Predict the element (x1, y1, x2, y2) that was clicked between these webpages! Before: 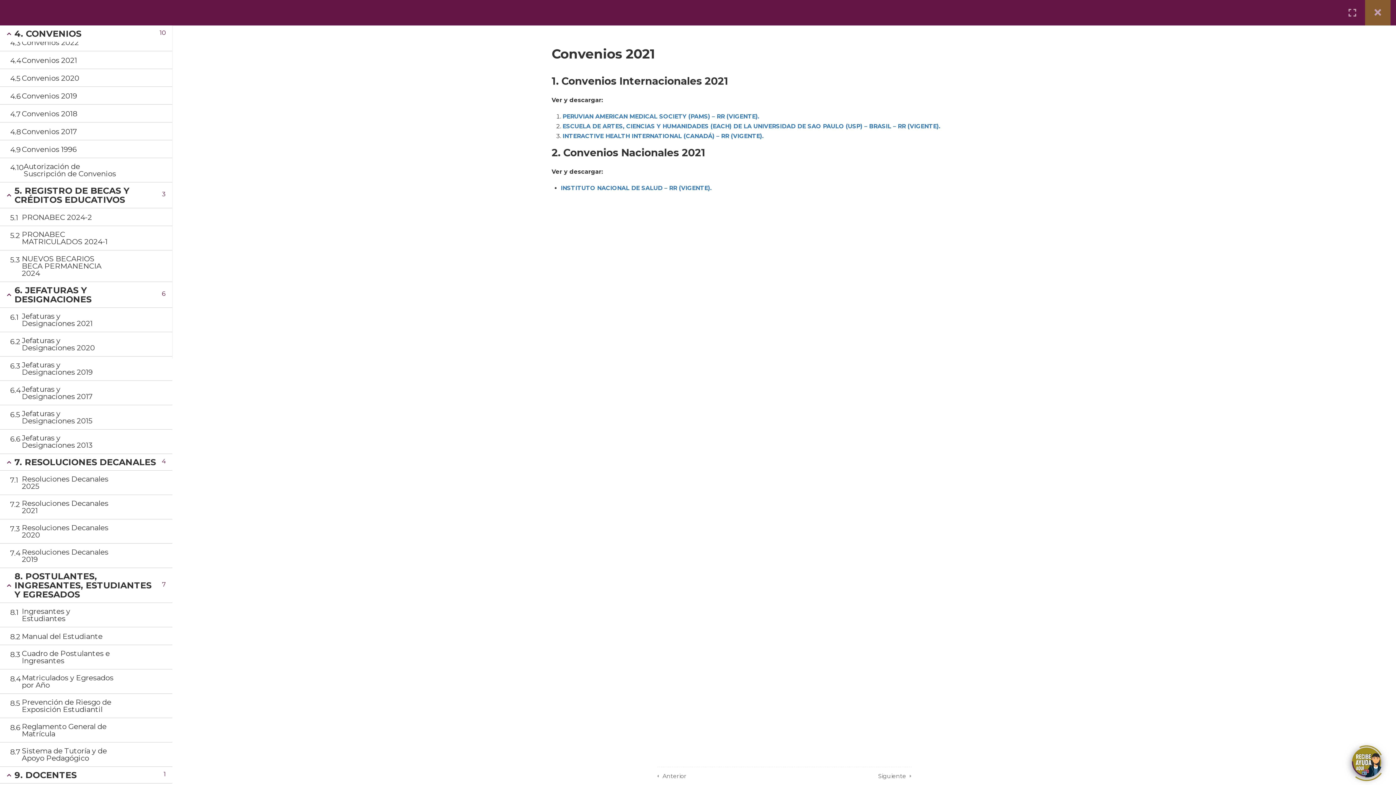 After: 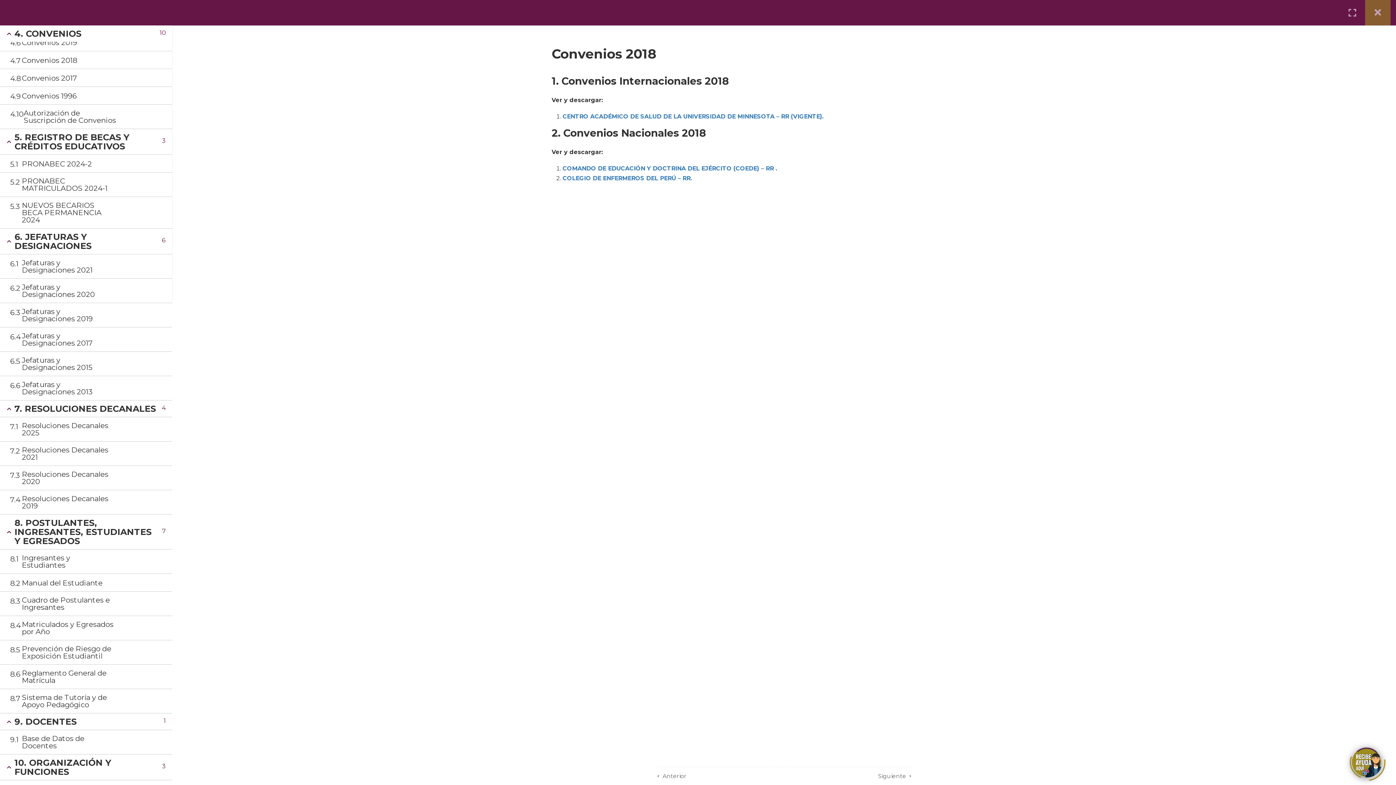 Action: label: Convenios 2018 bbox: (21, 109, 114, 117)